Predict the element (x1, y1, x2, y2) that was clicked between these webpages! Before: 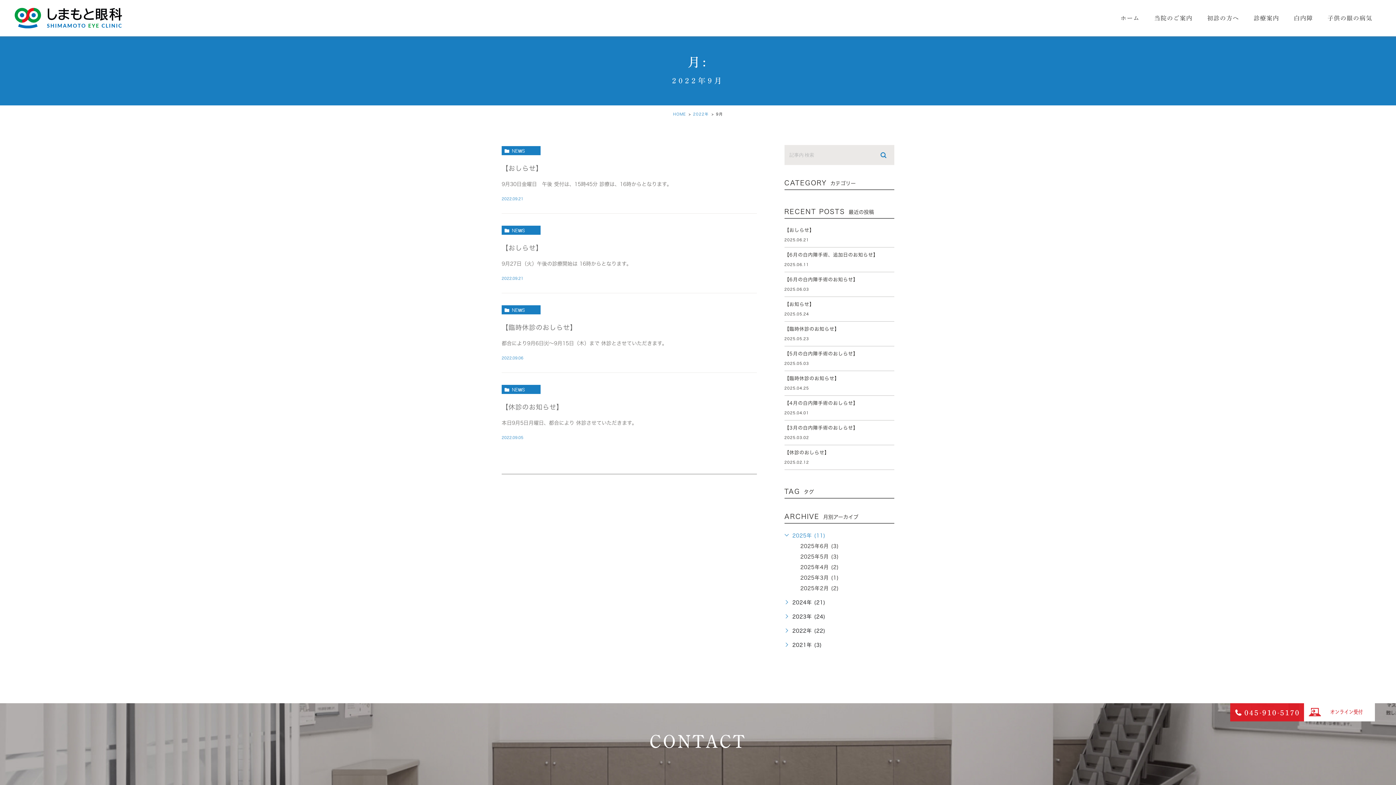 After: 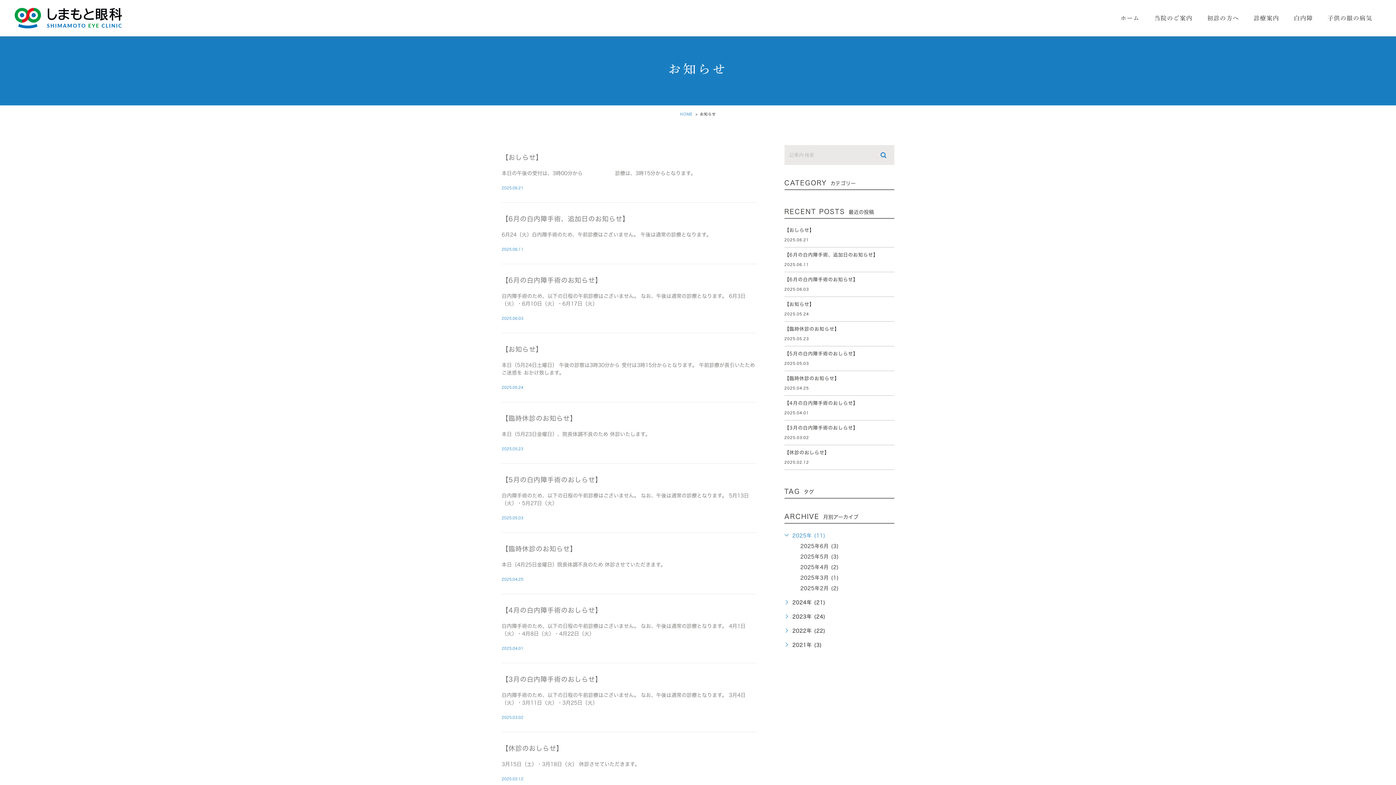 Action: bbox: (501, 305, 540, 314) label: NEWS